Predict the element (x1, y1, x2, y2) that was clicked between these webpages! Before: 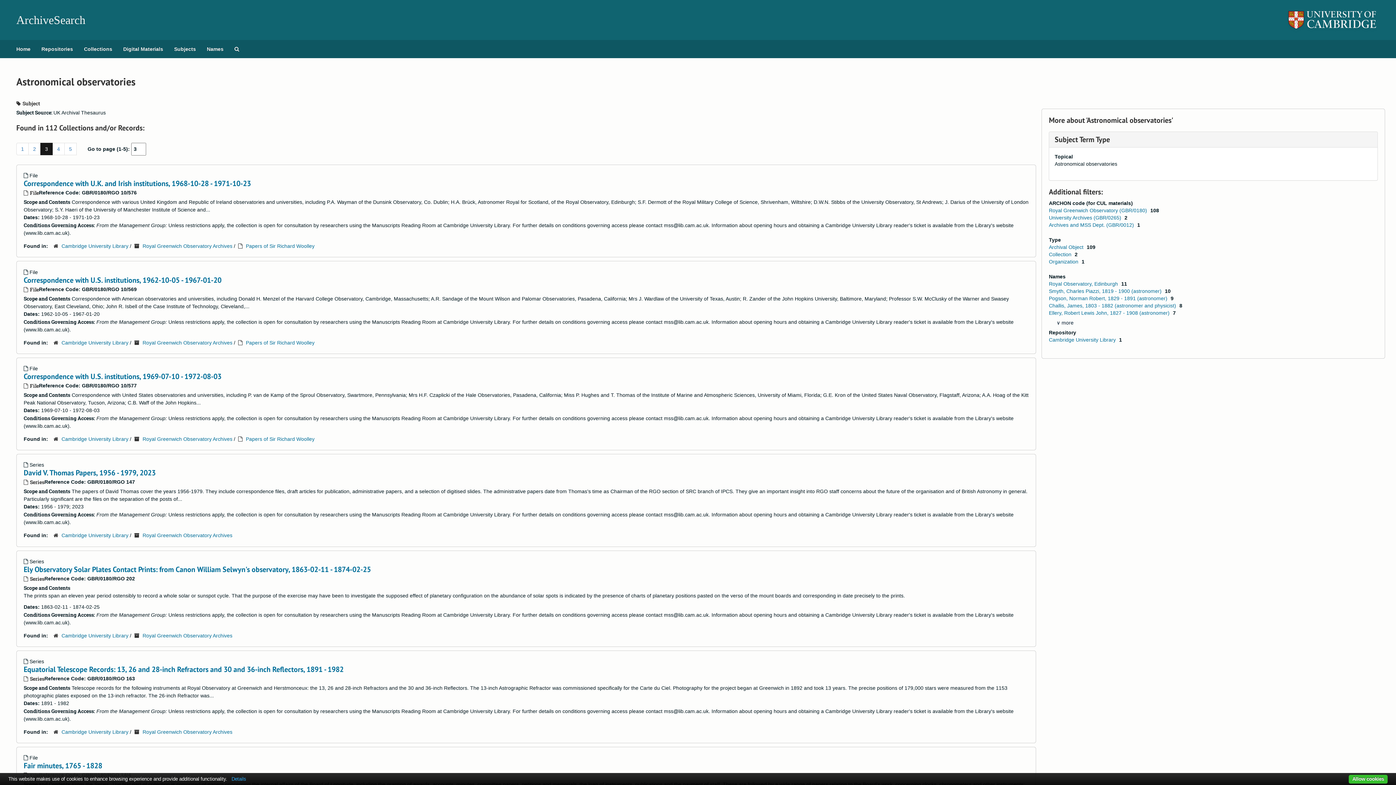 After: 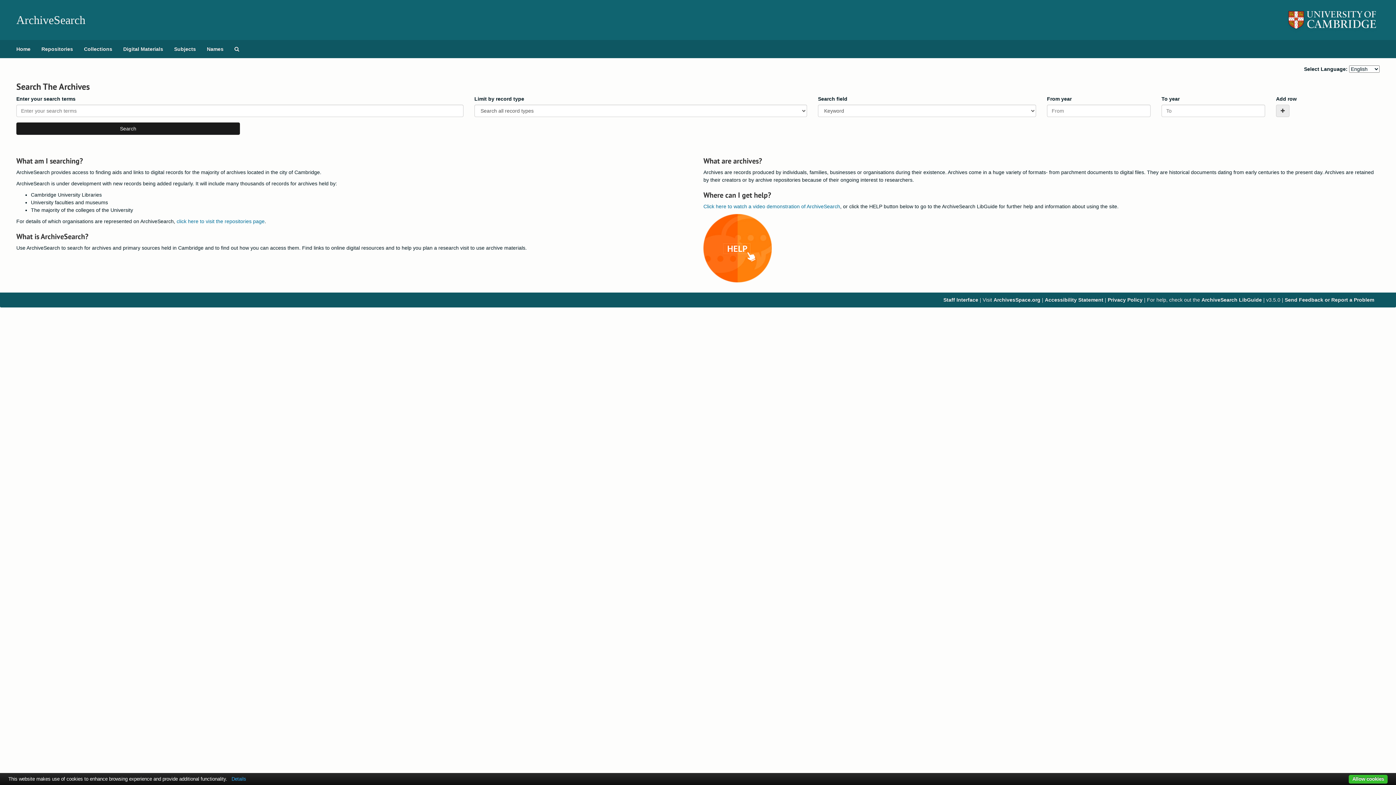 Action: bbox: (10, 40, 36, 58) label: Home